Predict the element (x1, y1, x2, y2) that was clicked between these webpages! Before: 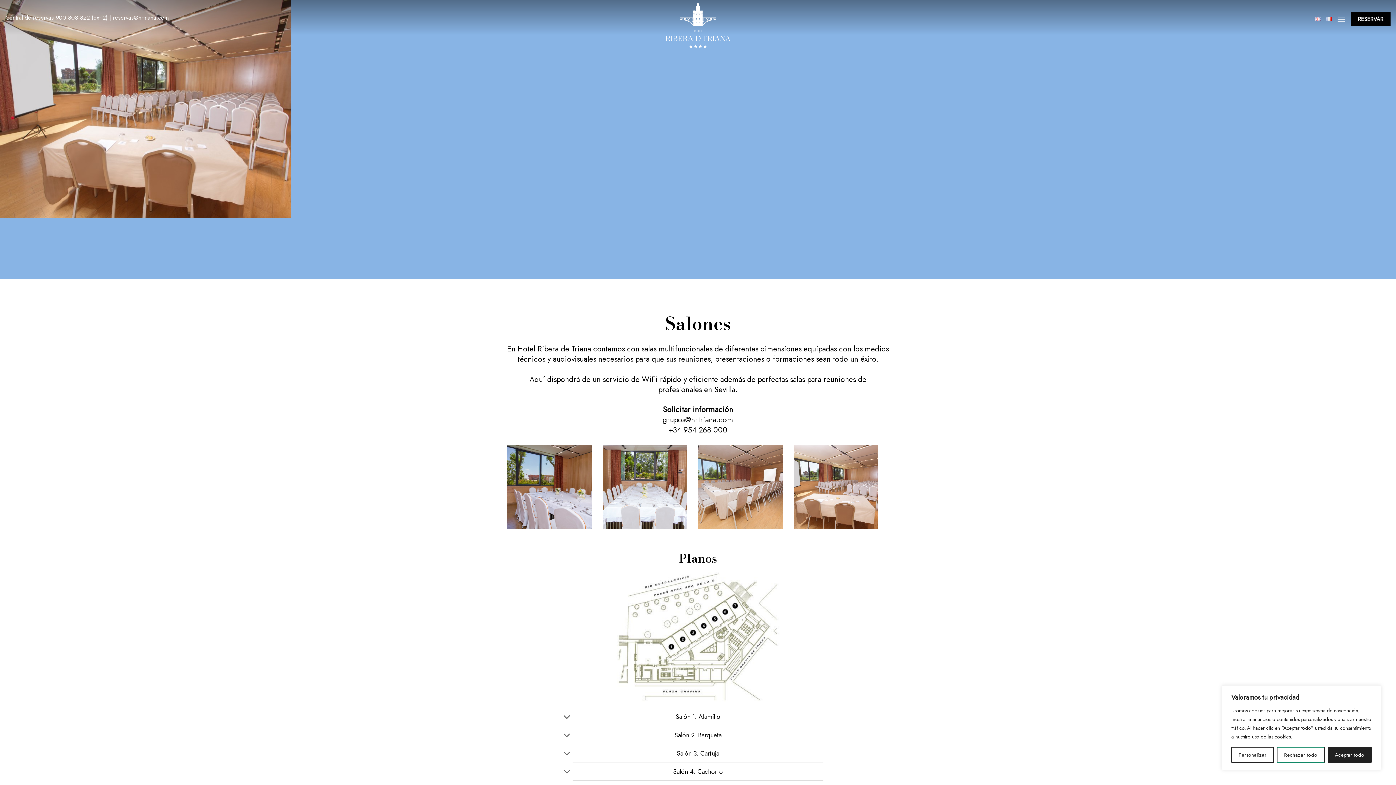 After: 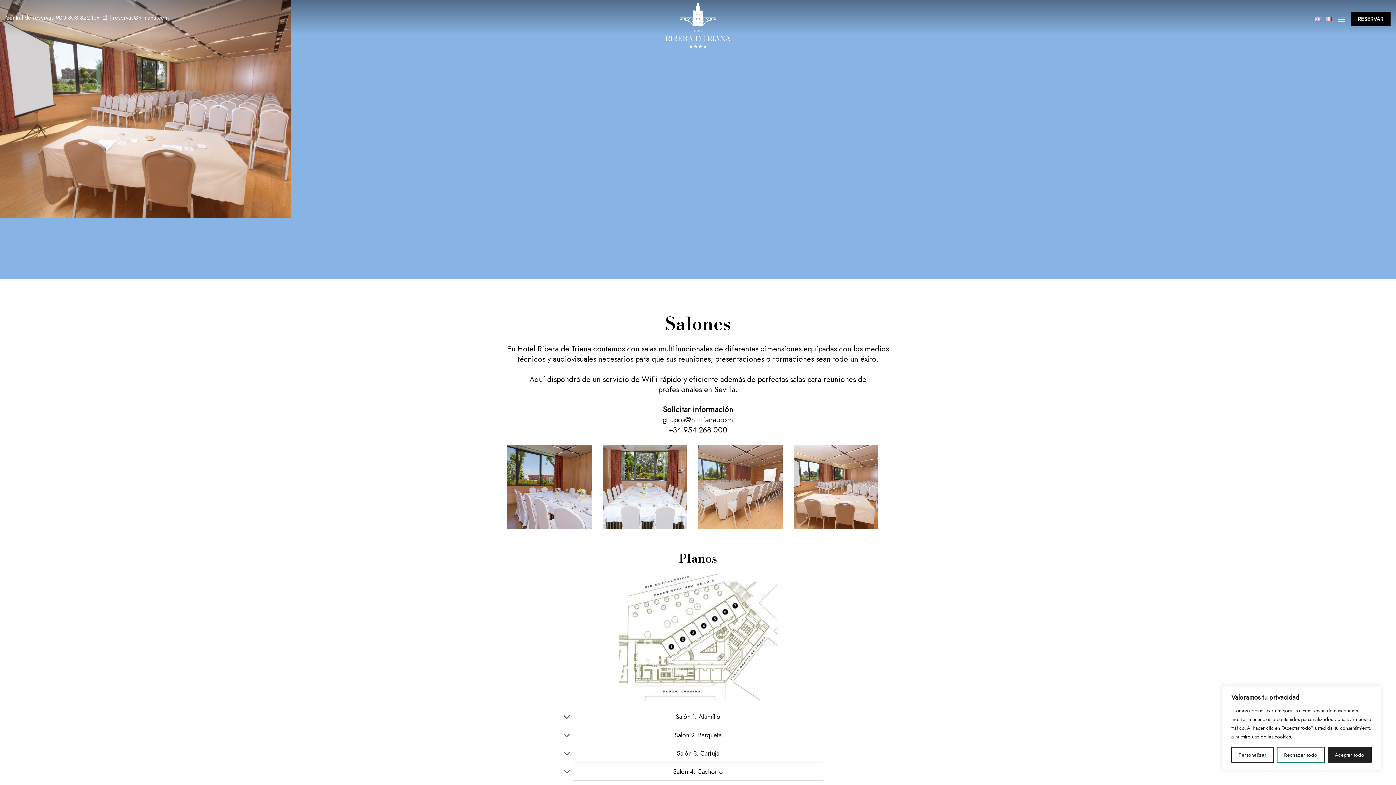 Action: label: RESERVAR bbox: (1351, 11, 1390, 26)